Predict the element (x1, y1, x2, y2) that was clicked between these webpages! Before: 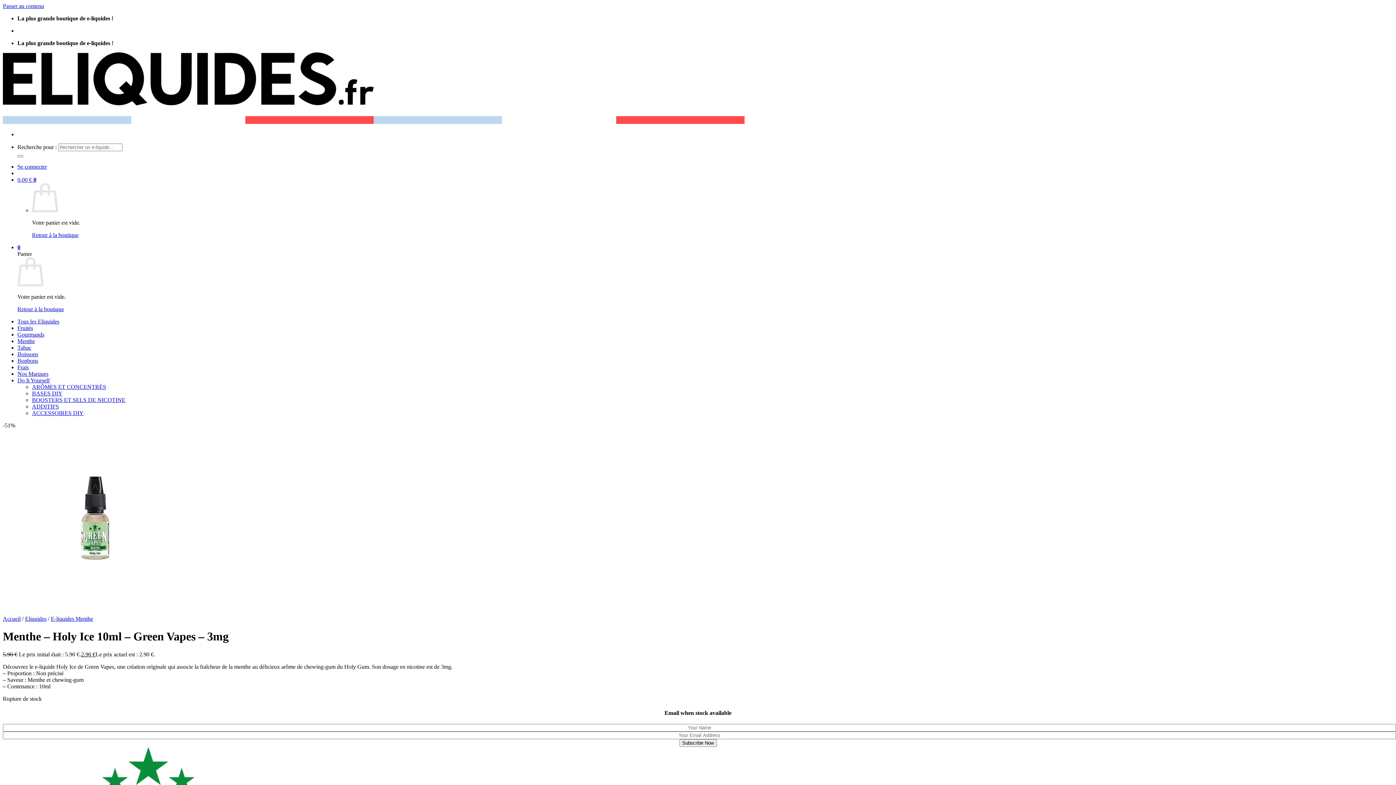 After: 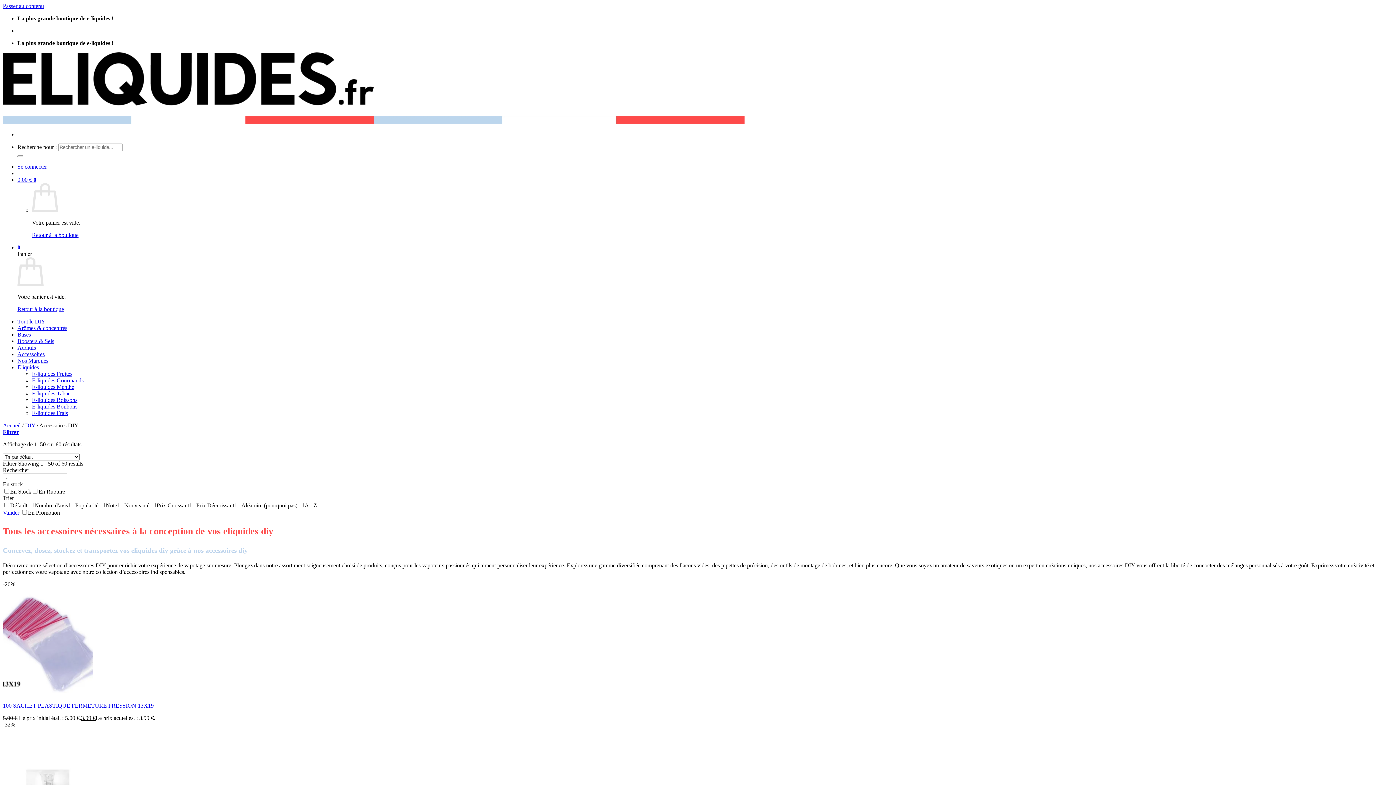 Action: bbox: (32, 410, 83, 416) label: ACCESSOIRES DIY